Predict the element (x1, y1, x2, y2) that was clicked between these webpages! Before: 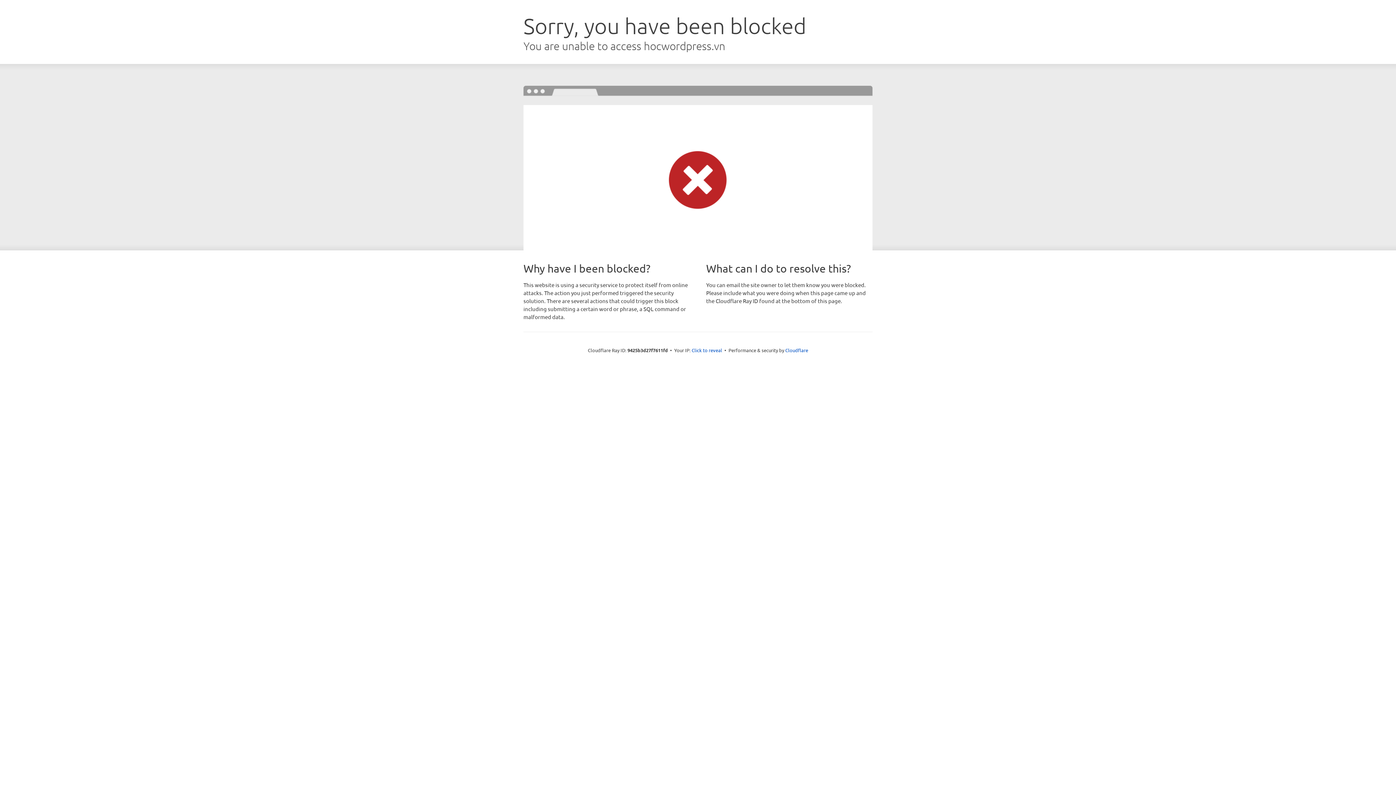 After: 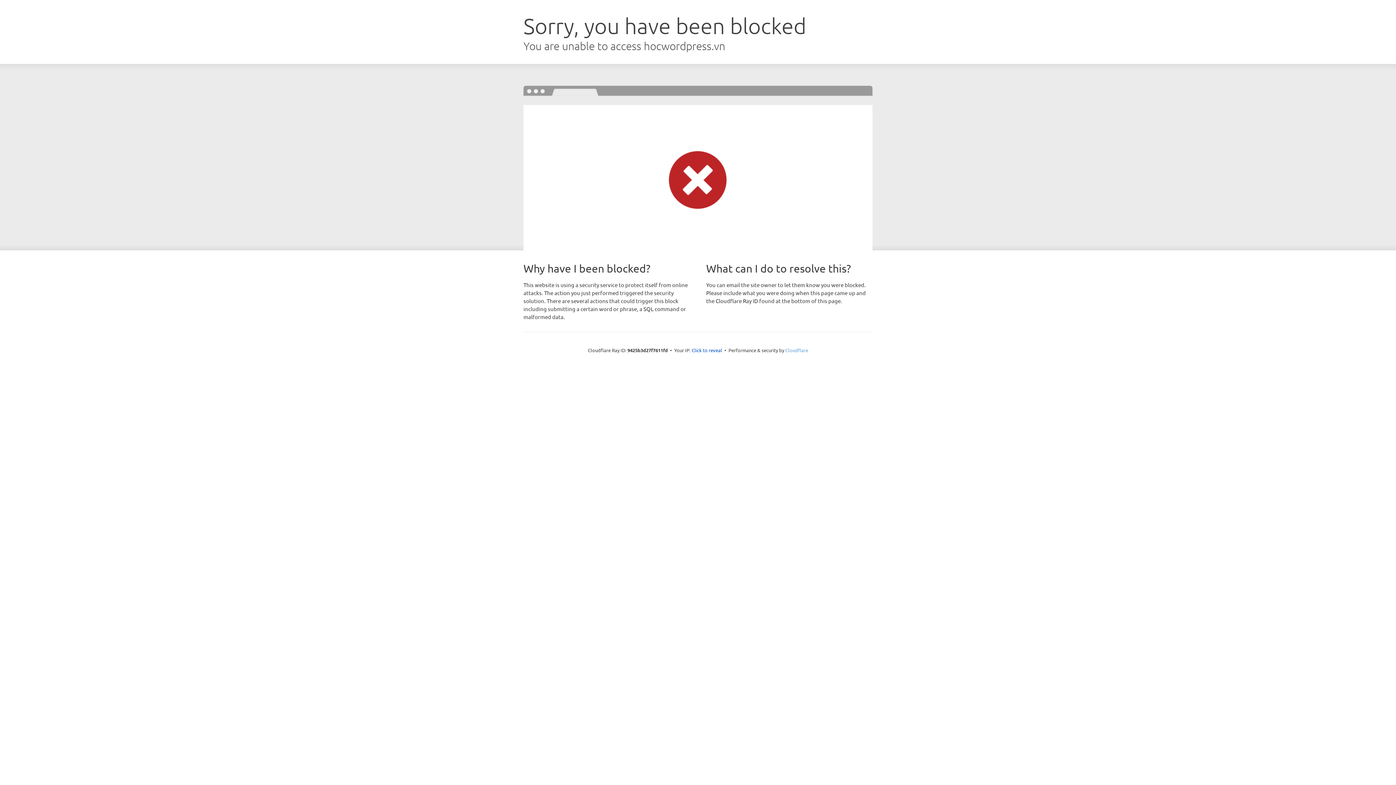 Action: bbox: (785, 347, 808, 353) label: Cloudflare